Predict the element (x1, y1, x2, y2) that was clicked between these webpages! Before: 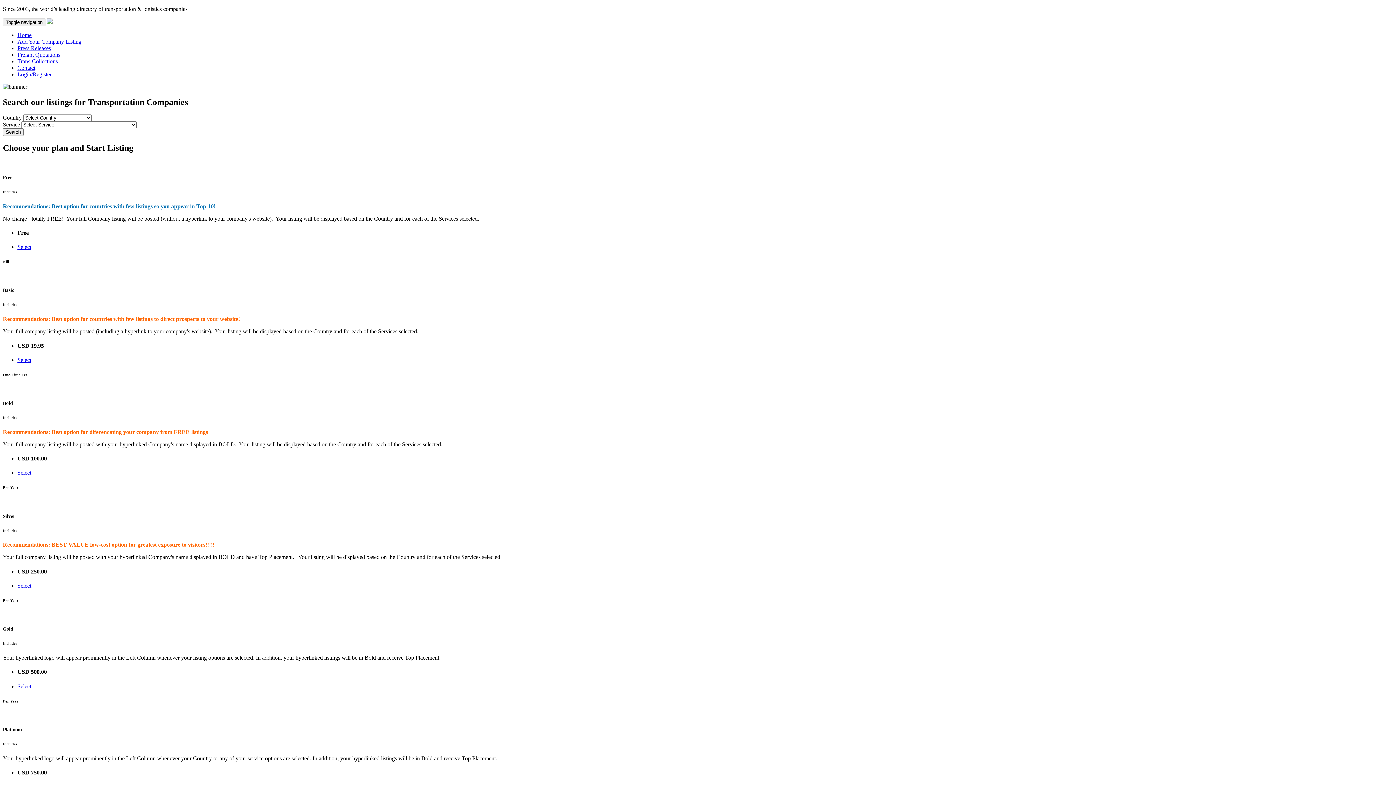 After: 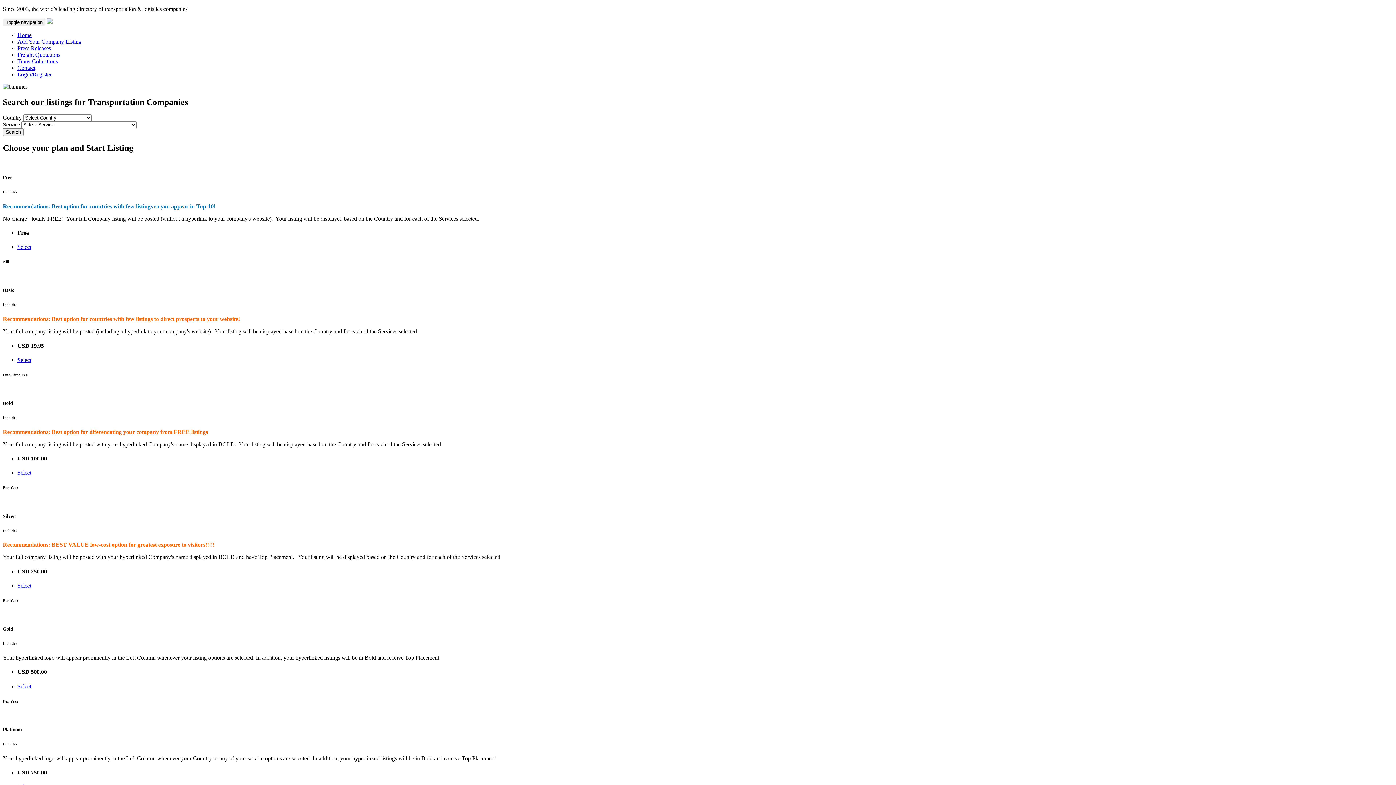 Action: label: Select bbox: (17, 244, 31, 250)